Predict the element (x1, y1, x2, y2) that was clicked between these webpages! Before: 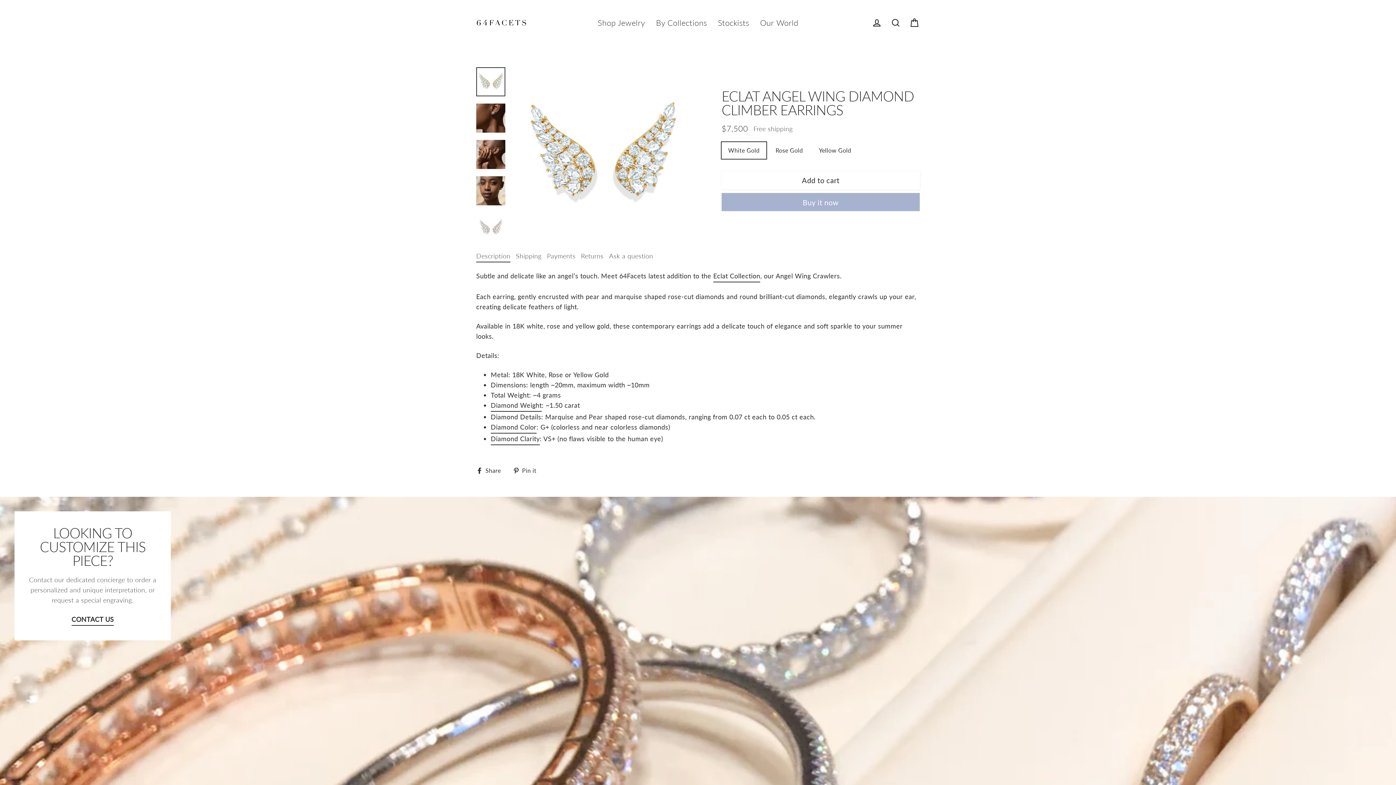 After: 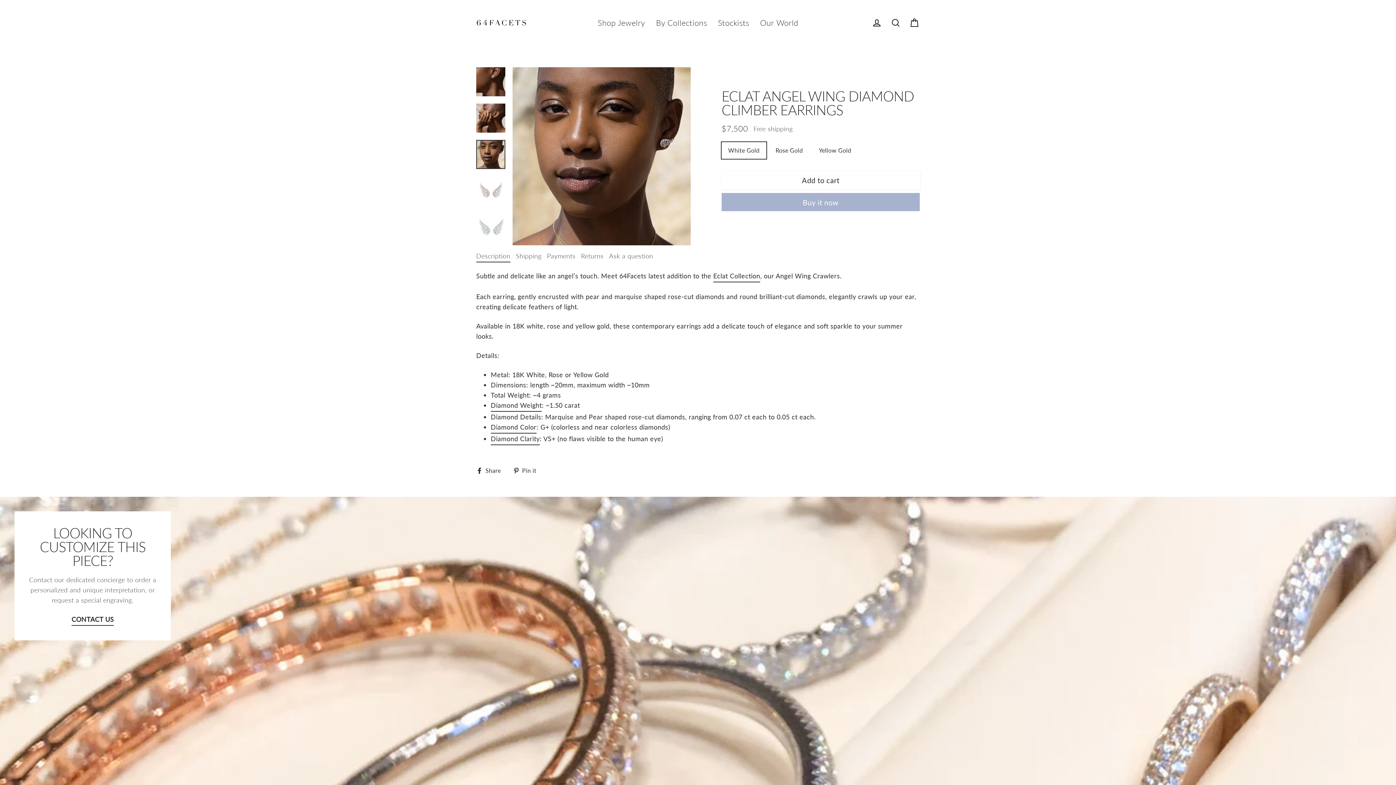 Action: bbox: (476, 176, 505, 205)